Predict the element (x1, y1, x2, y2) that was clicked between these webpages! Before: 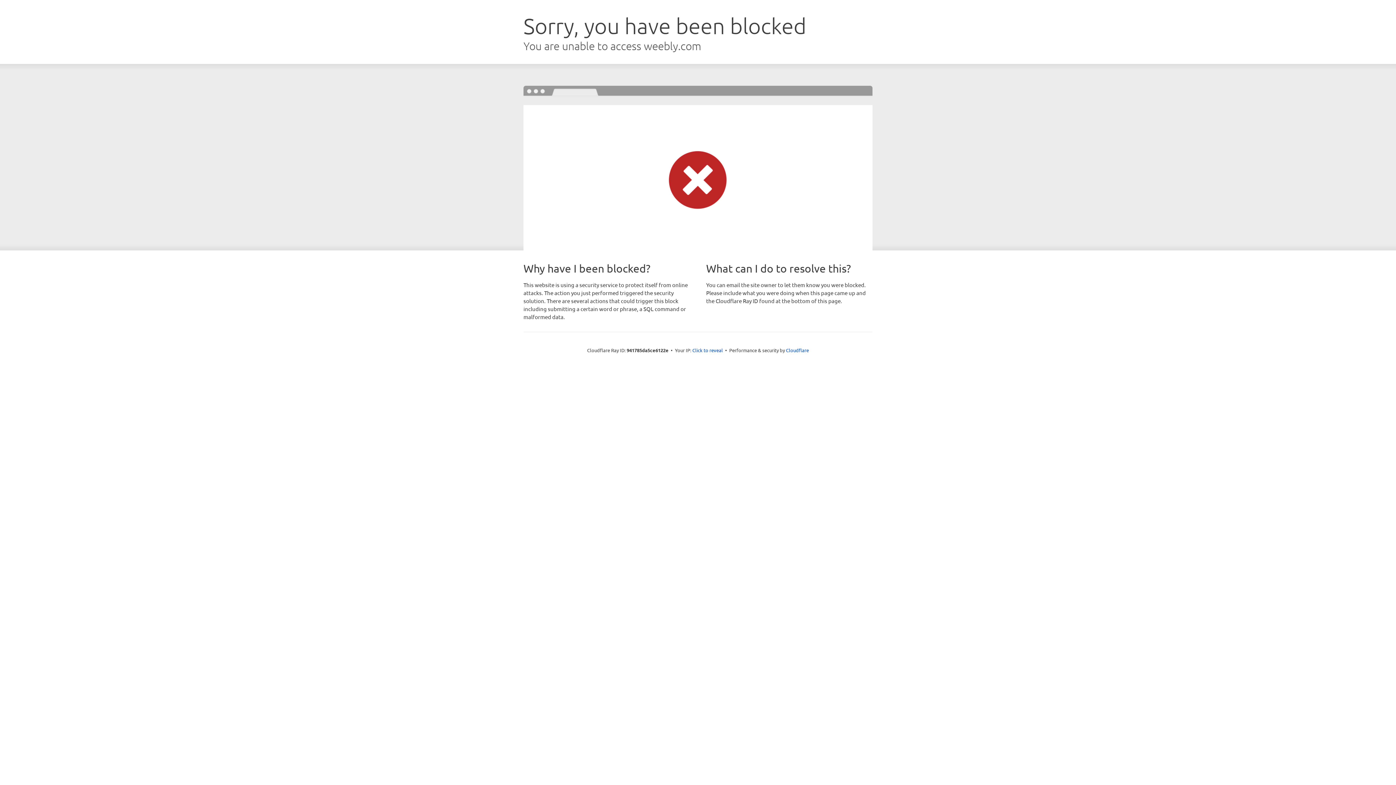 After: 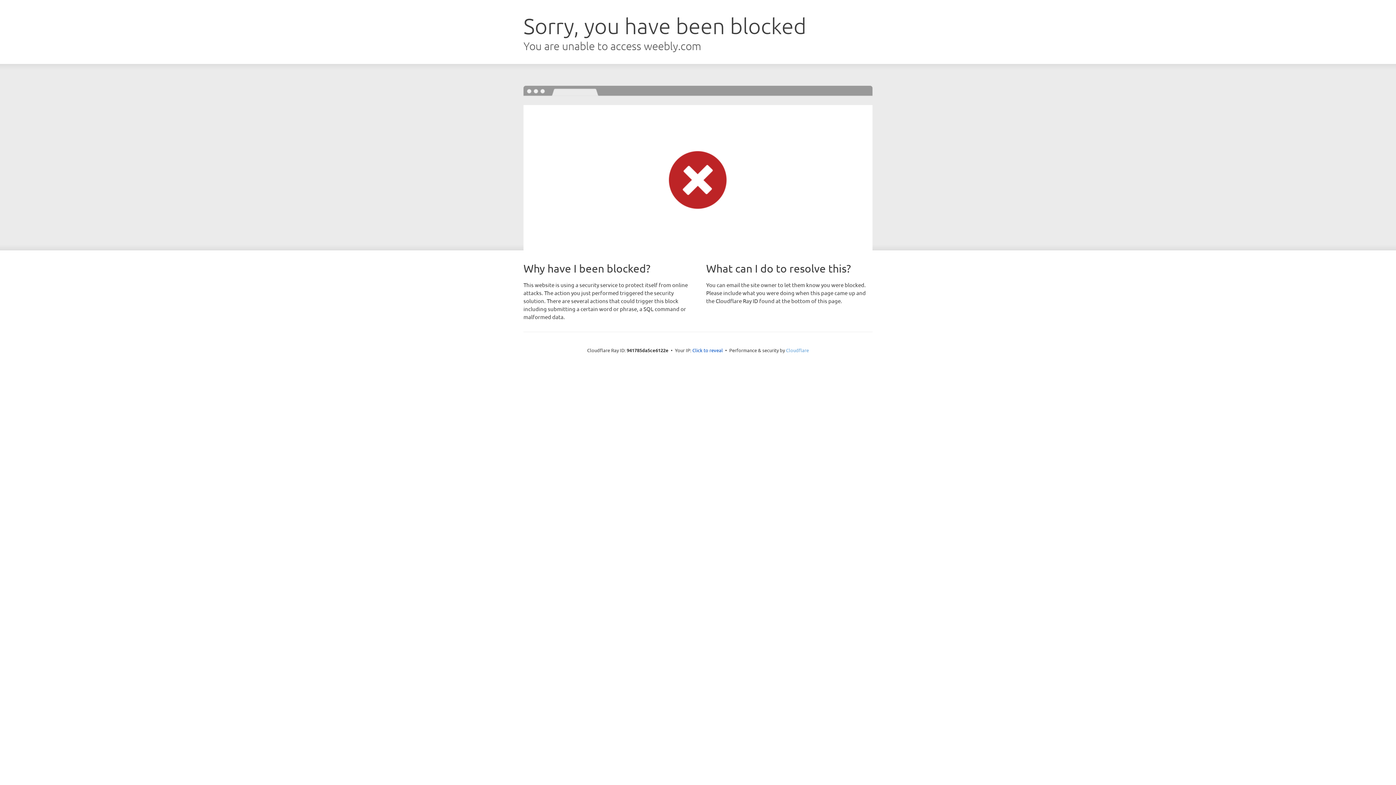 Action: label: Cloudflare bbox: (786, 347, 809, 353)